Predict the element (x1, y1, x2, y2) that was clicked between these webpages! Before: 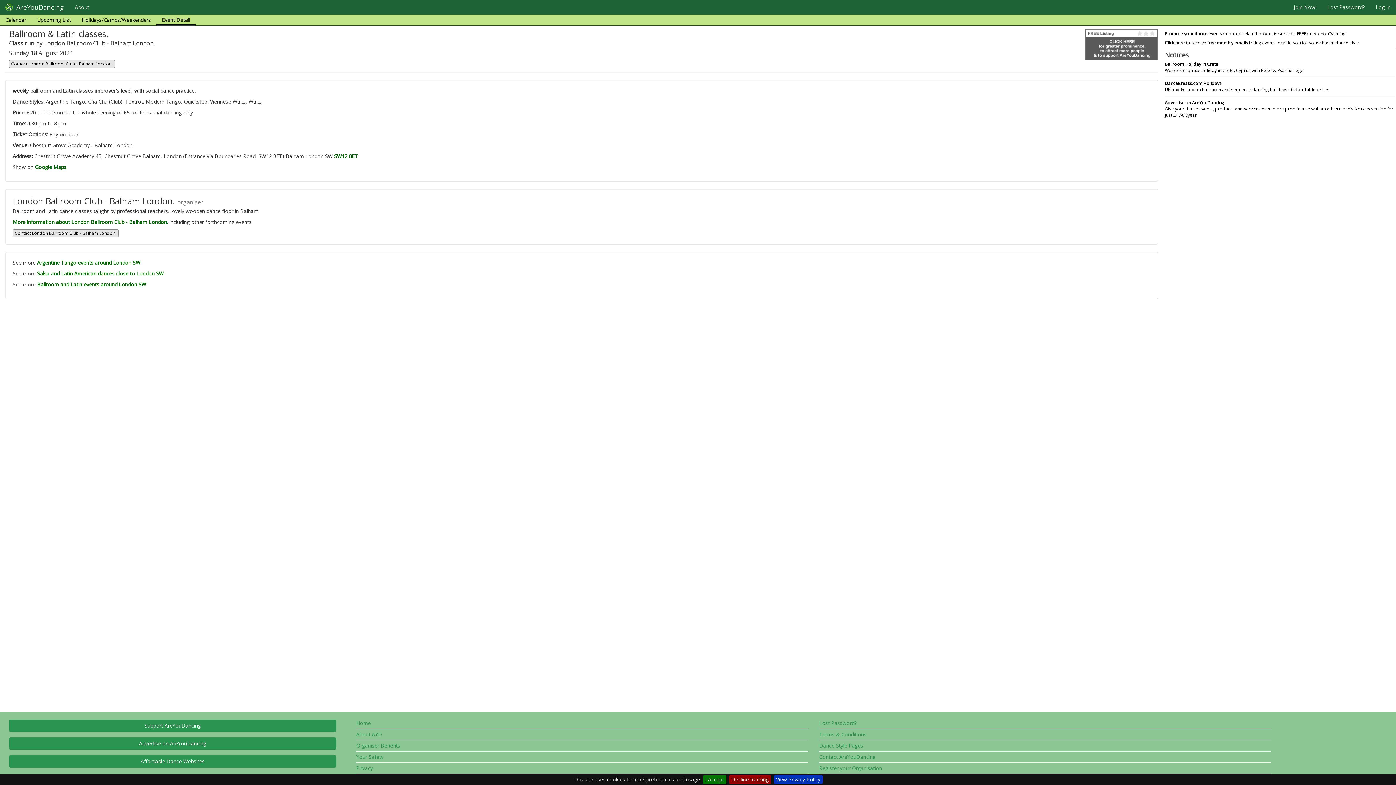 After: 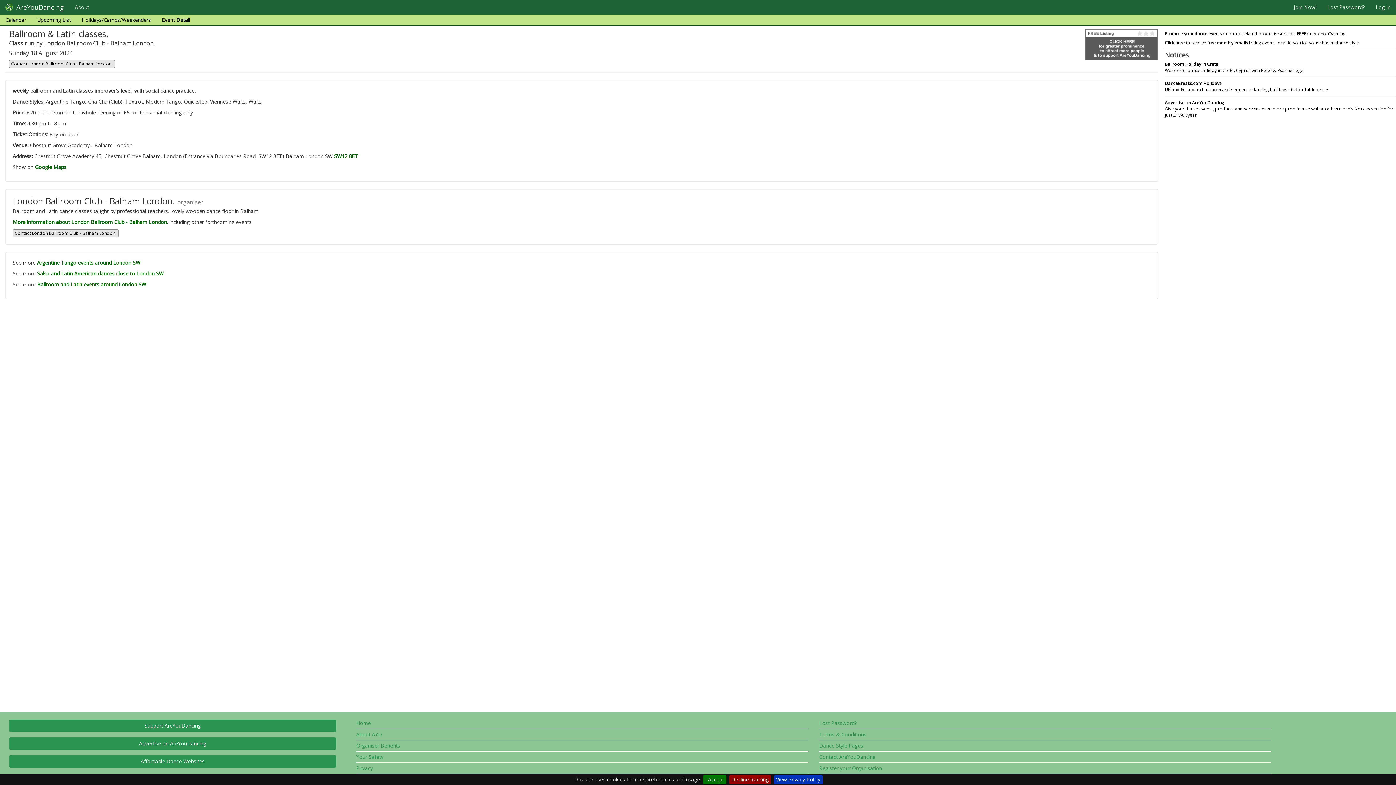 Action: bbox: (156, 14, 195, 25) label: Event Detail